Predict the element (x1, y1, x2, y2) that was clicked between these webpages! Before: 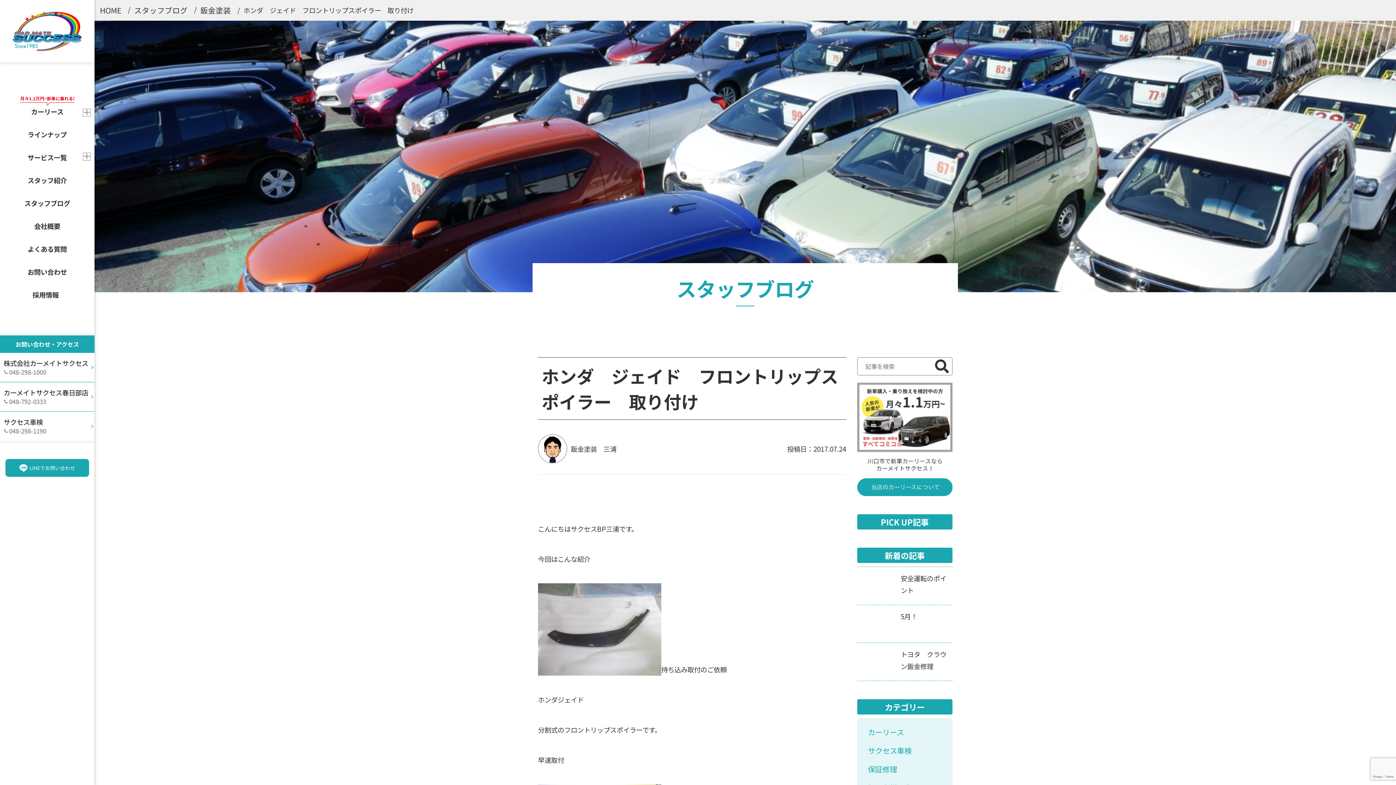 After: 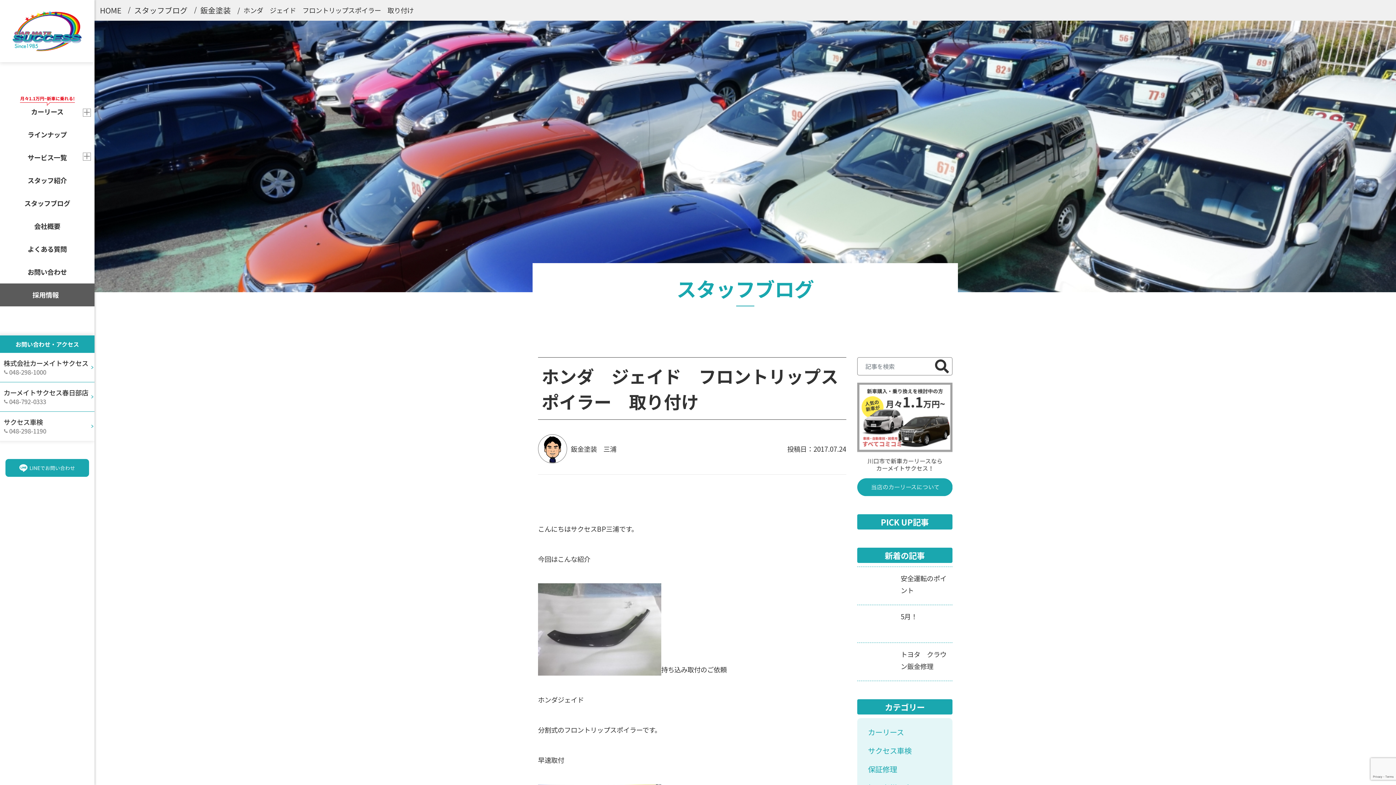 Action: label: 採用情報 bbox: (27, 283, 64, 306)